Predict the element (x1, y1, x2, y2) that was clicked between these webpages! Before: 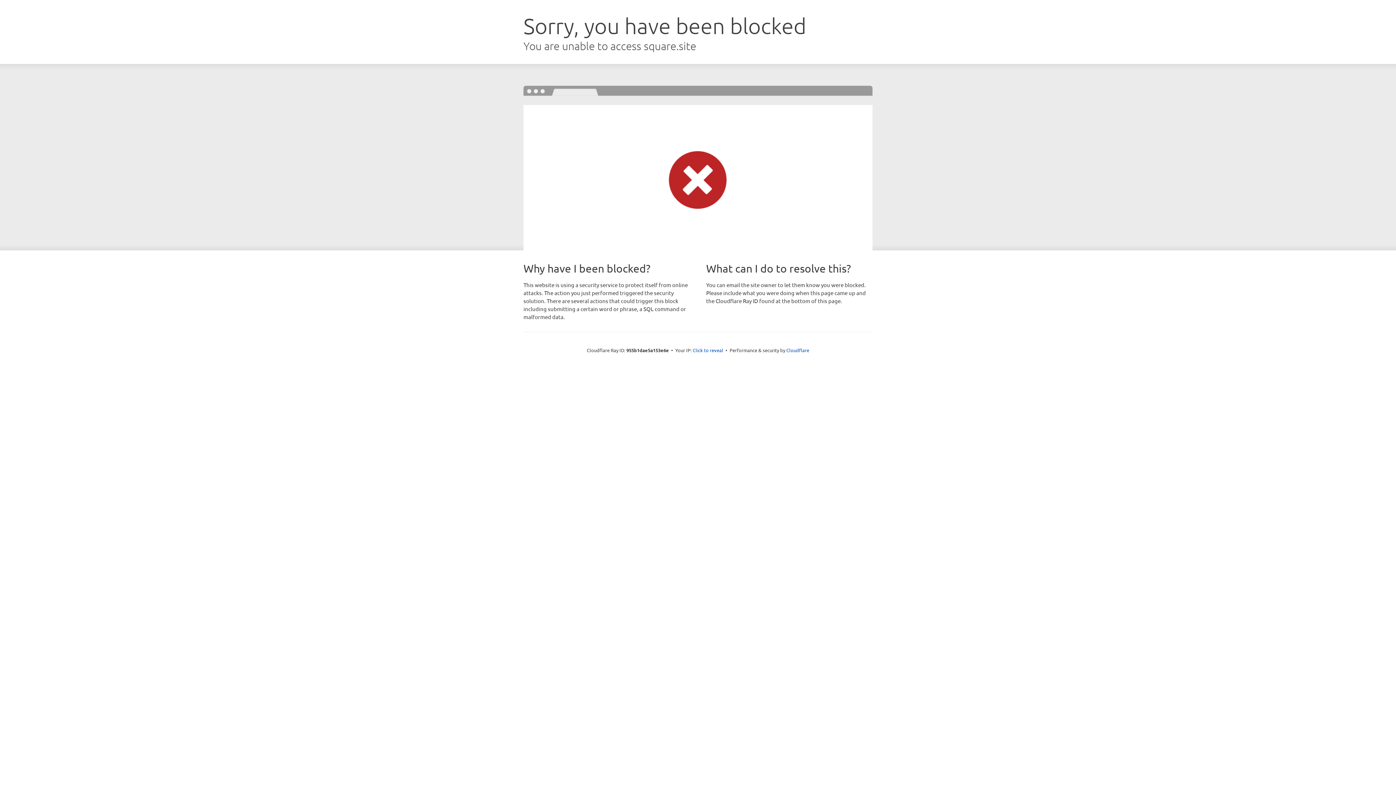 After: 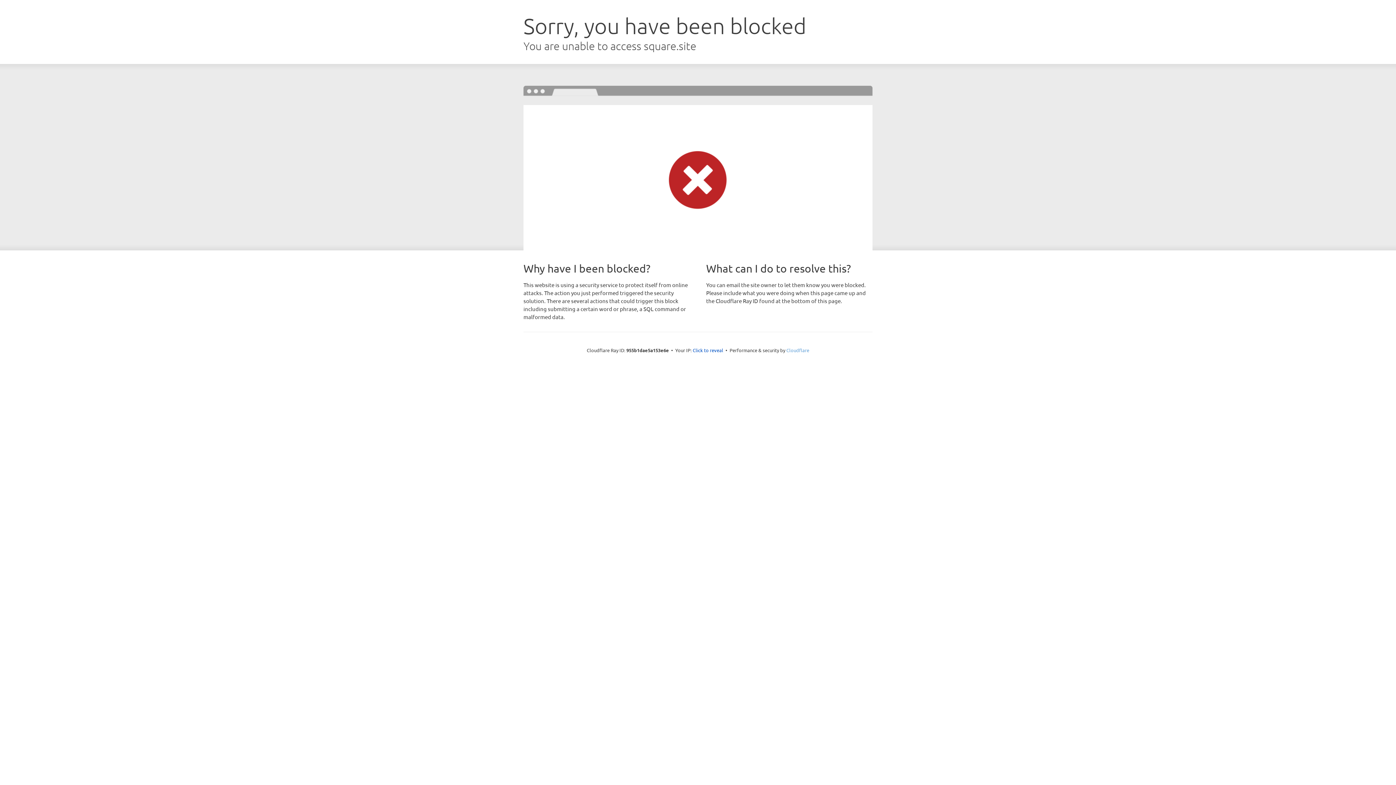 Action: label: Cloudflare bbox: (786, 347, 809, 353)